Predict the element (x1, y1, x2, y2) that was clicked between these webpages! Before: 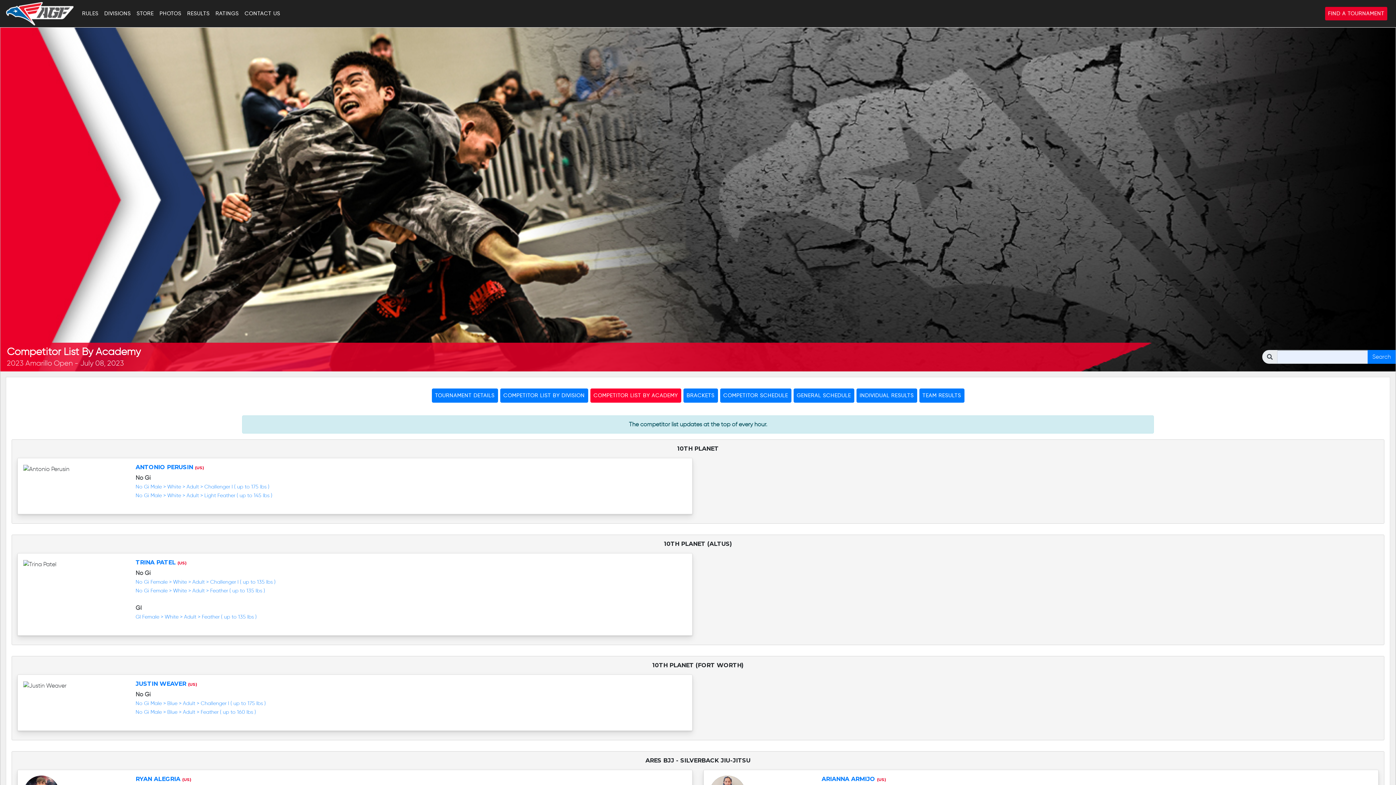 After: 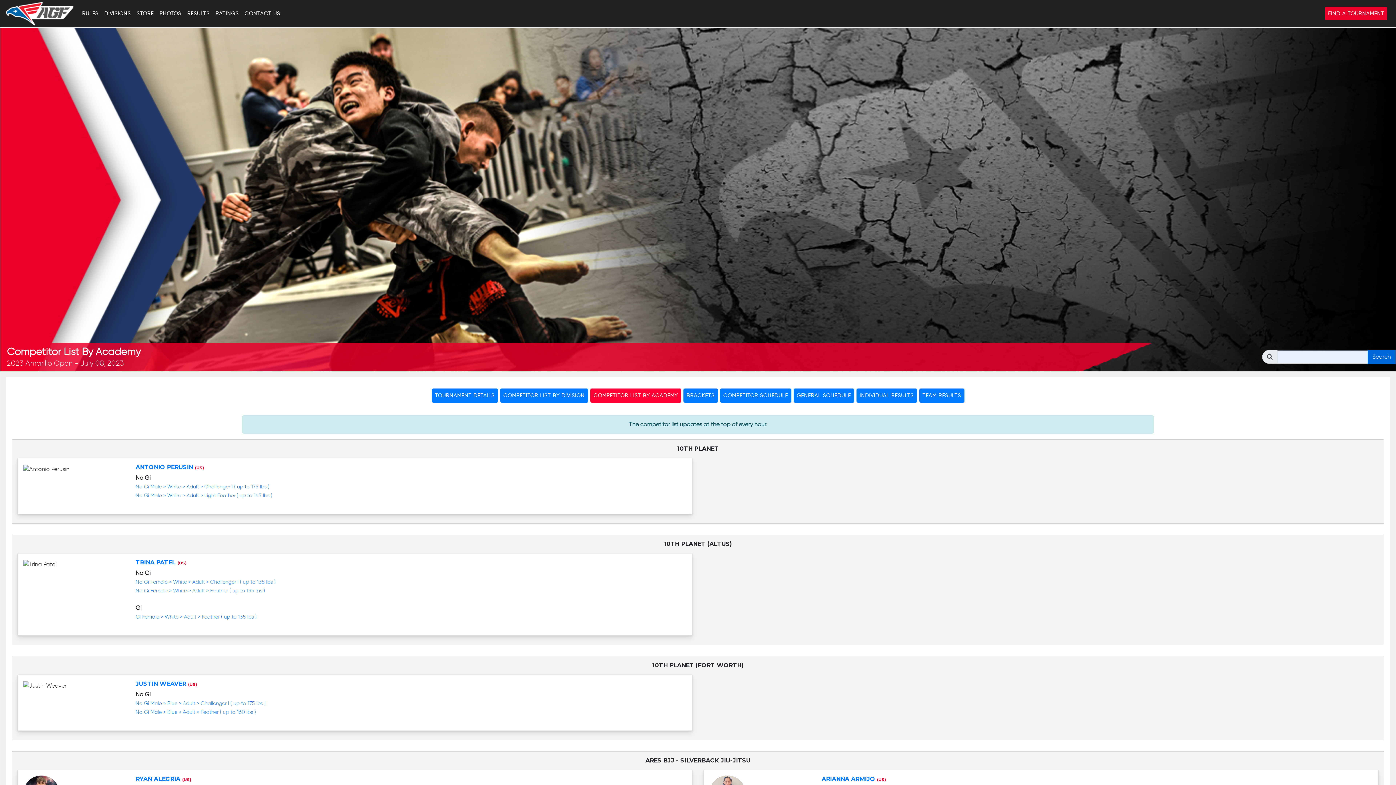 Action: bbox: (1368, 350, 1396, 364) label: Search